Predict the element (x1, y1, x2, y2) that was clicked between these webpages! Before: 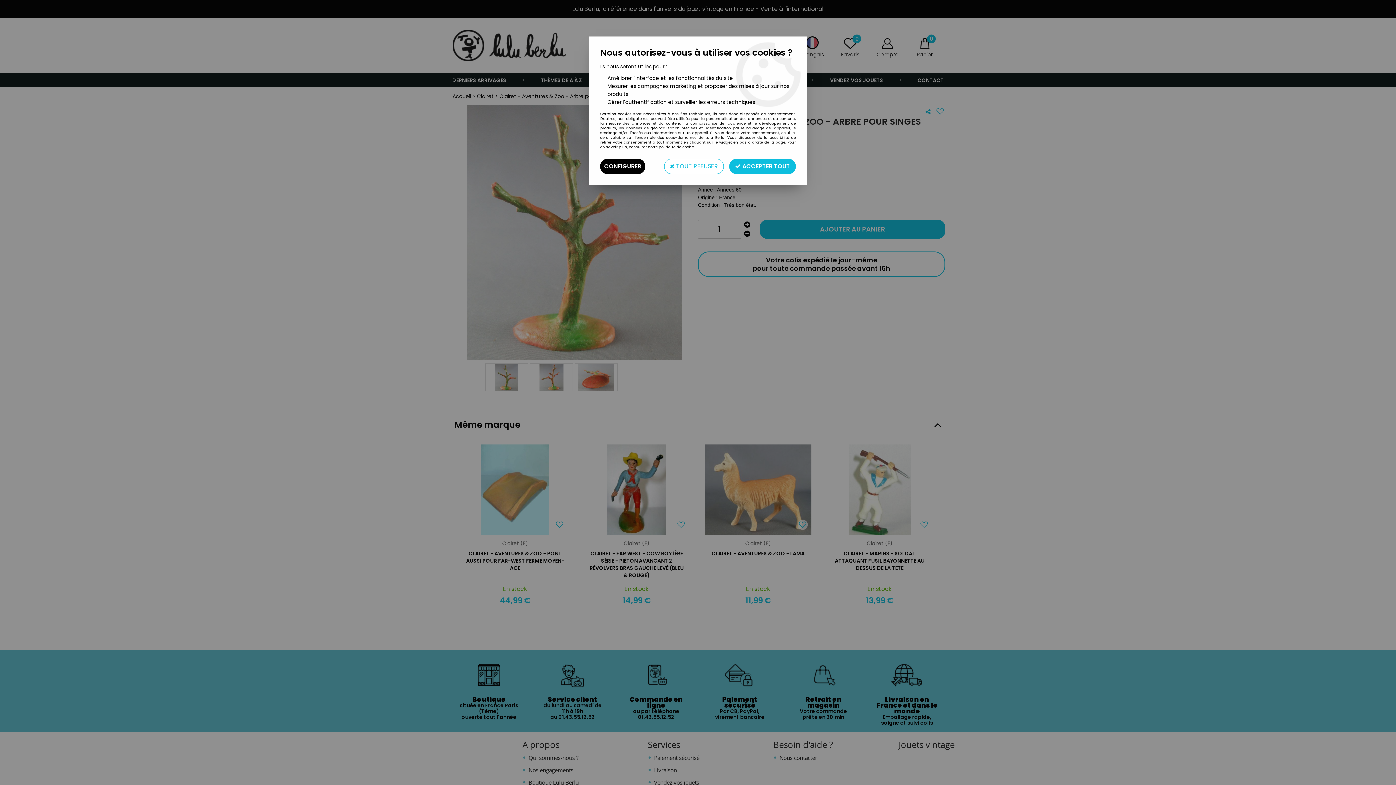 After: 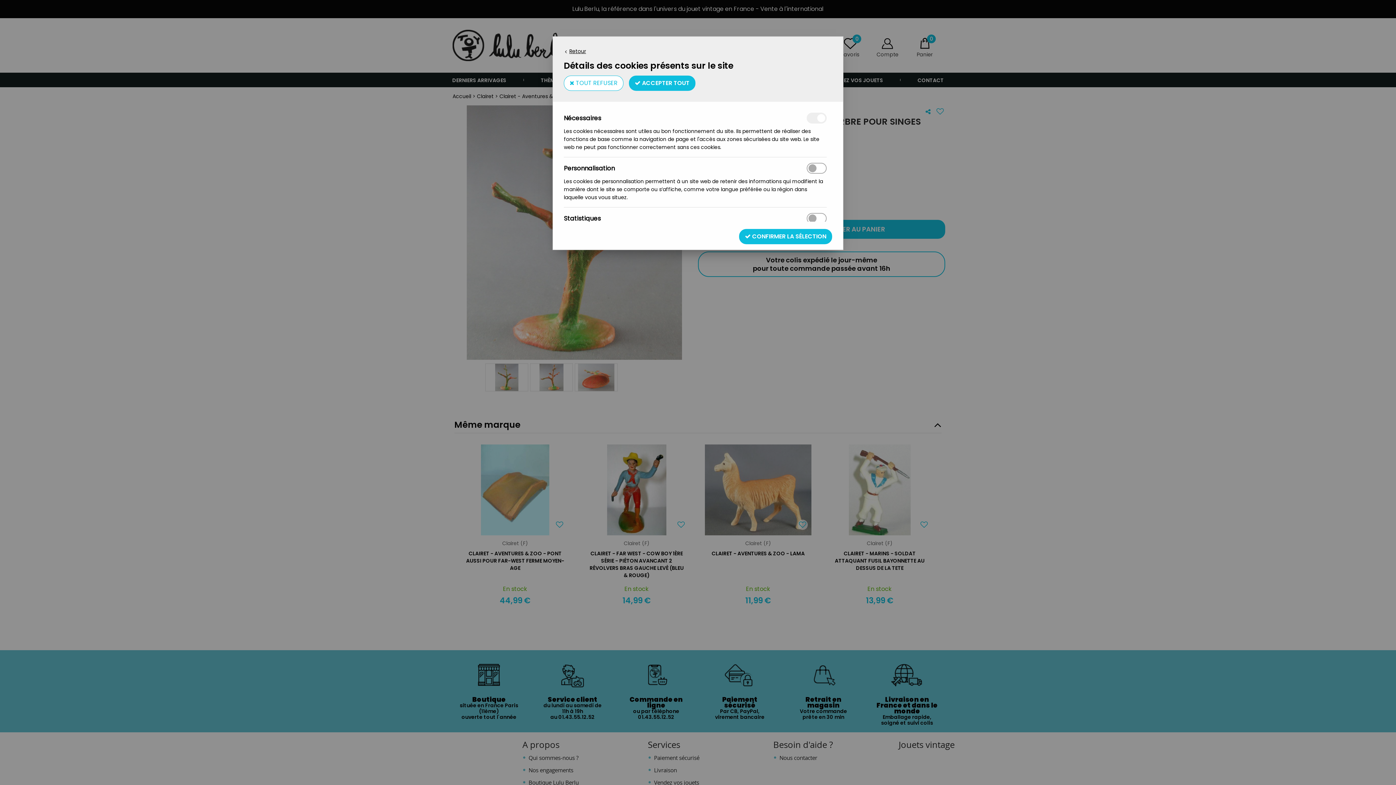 Action: bbox: (600, 158, 645, 174) label: CONFIGURER